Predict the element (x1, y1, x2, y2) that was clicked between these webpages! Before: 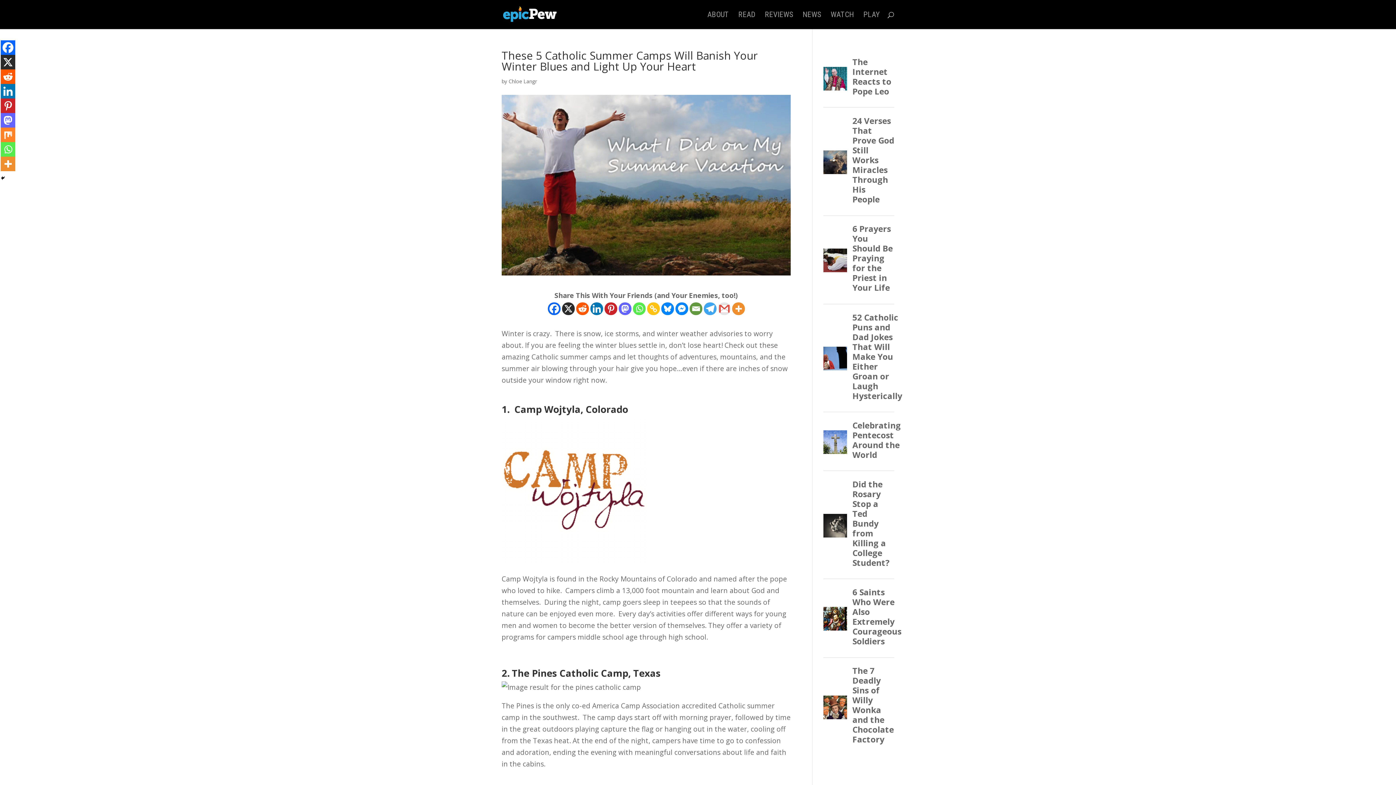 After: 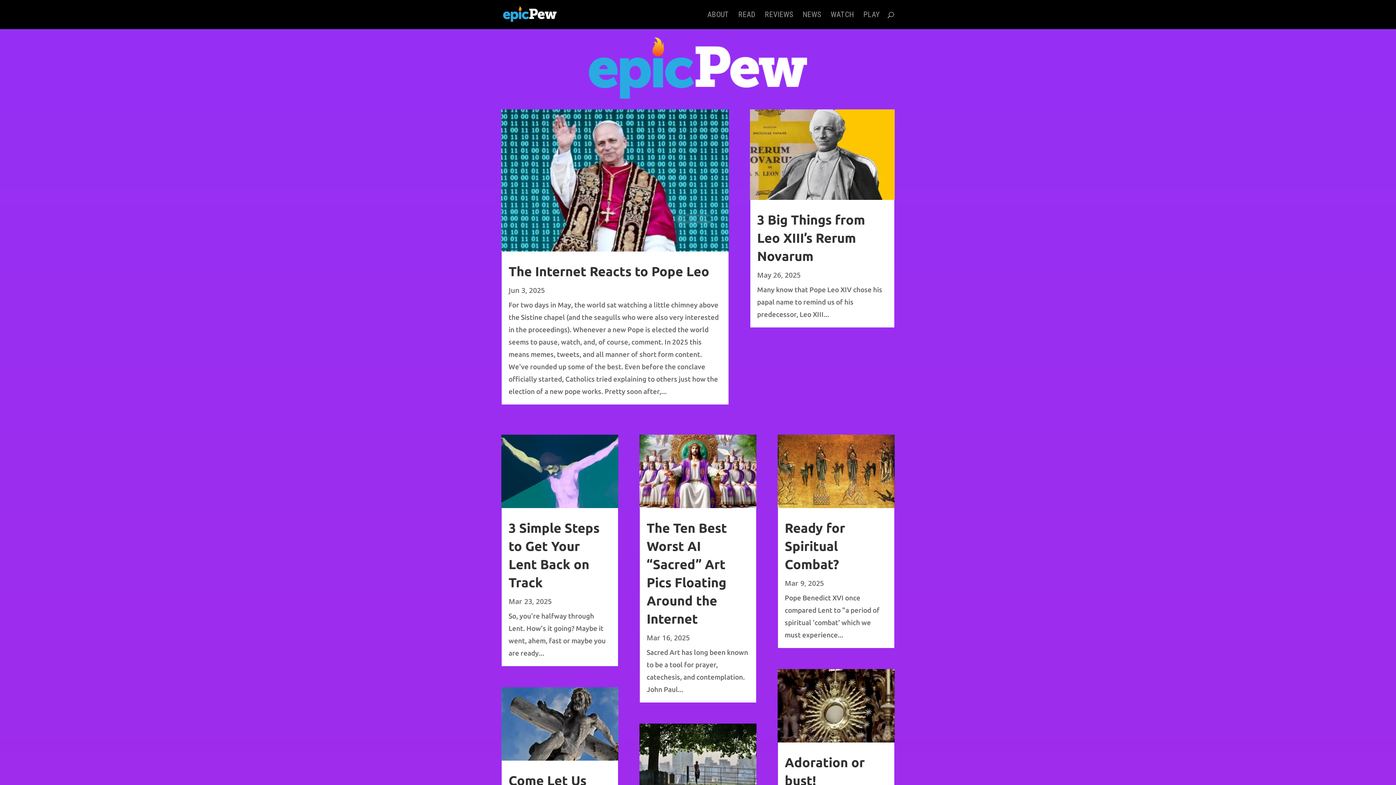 Action: bbox: (503, 9, 556, 18)